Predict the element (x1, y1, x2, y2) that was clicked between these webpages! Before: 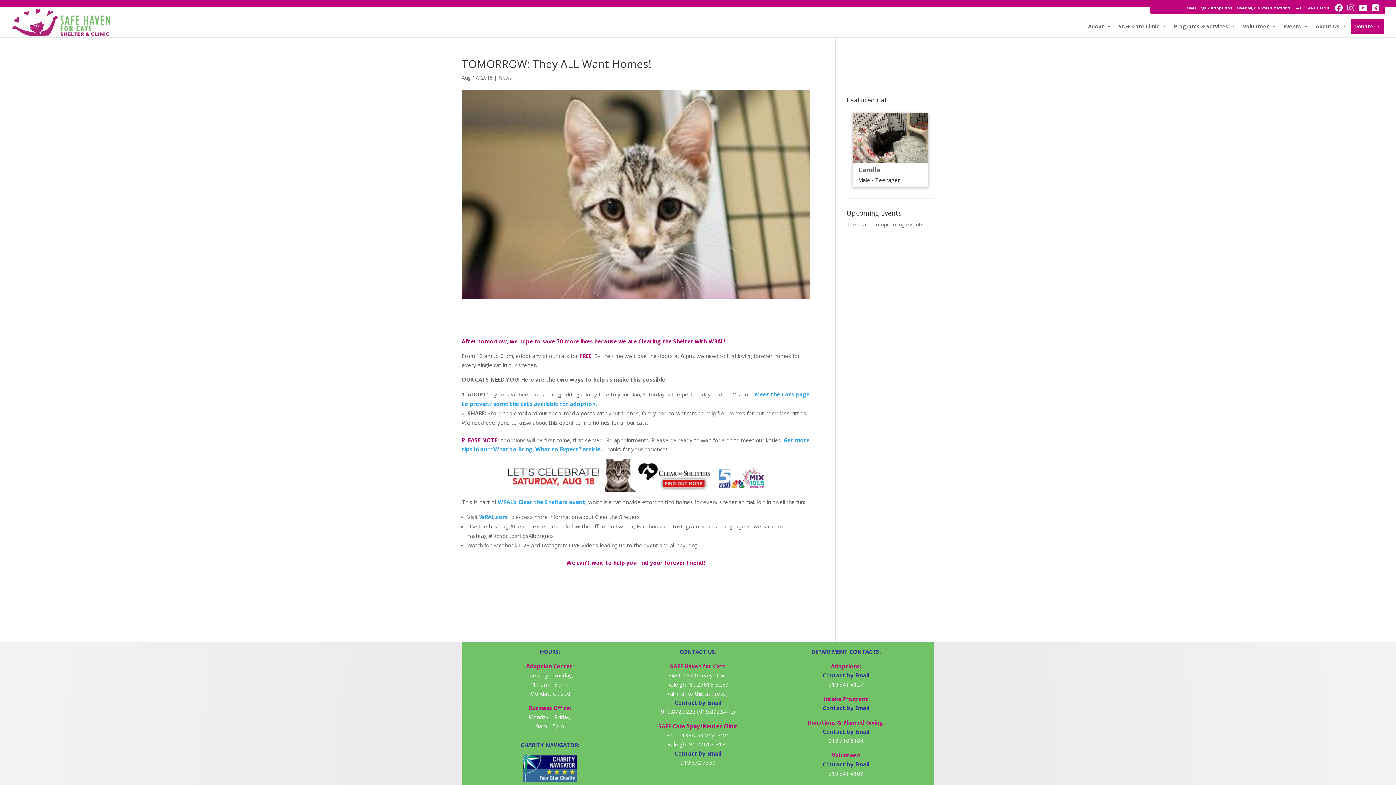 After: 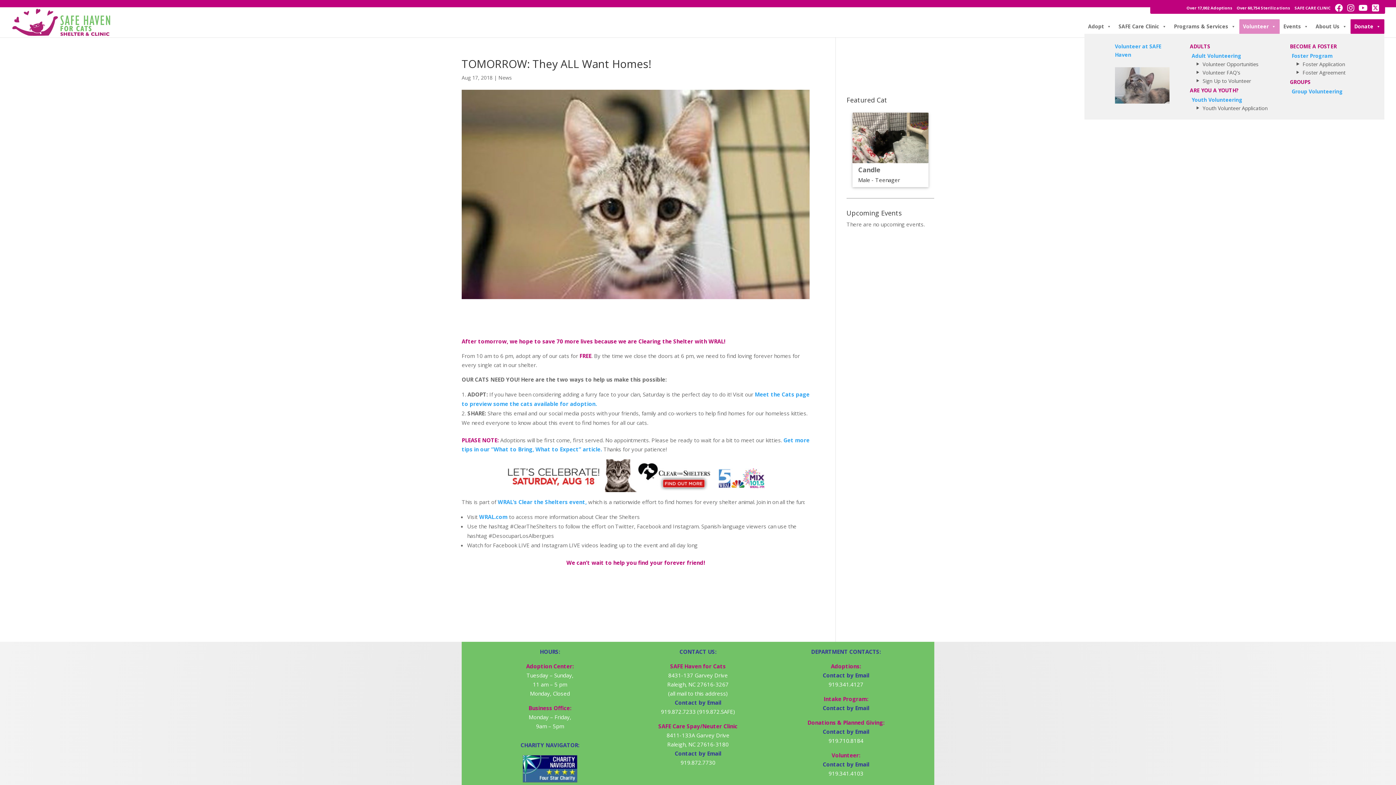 Action: bbox: (1239, 19, 1280, 33) label: Volunteer